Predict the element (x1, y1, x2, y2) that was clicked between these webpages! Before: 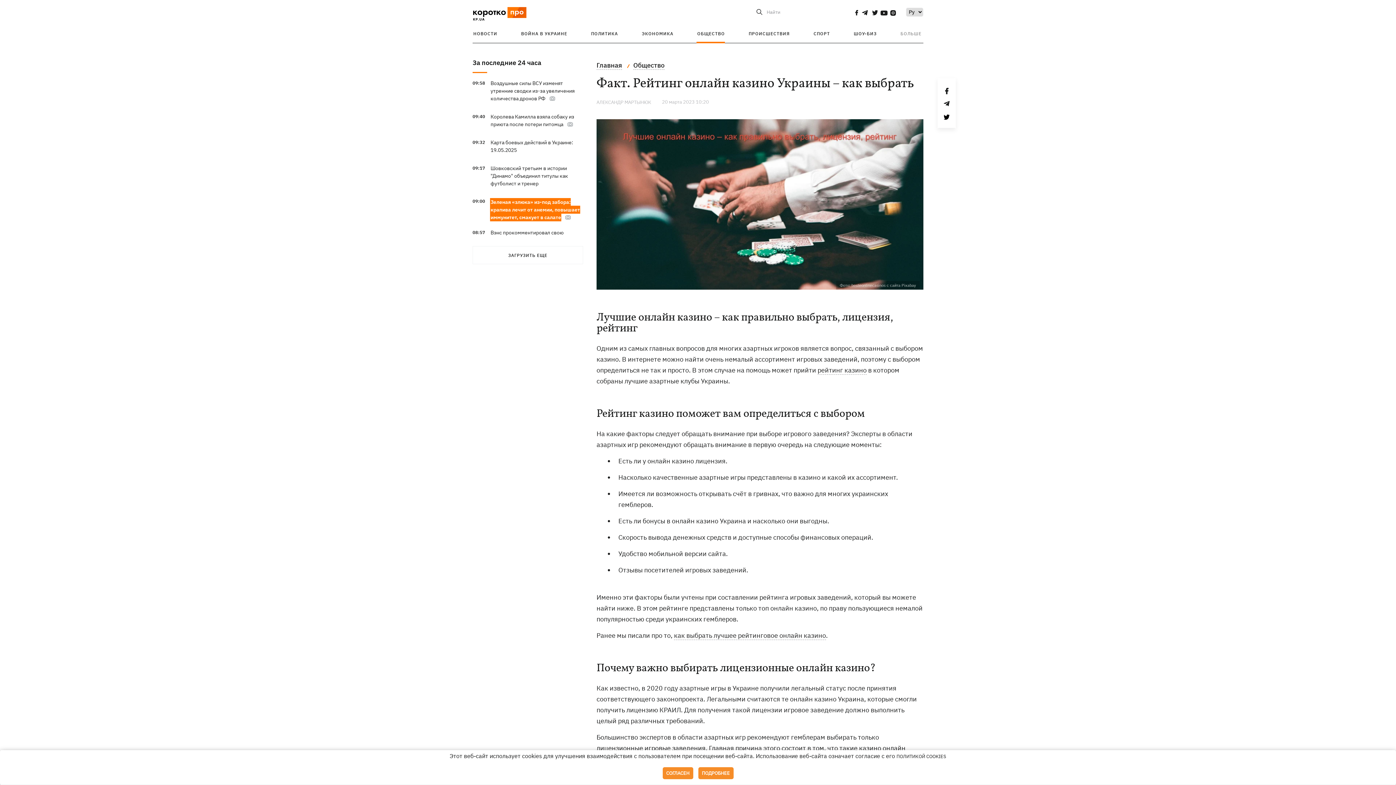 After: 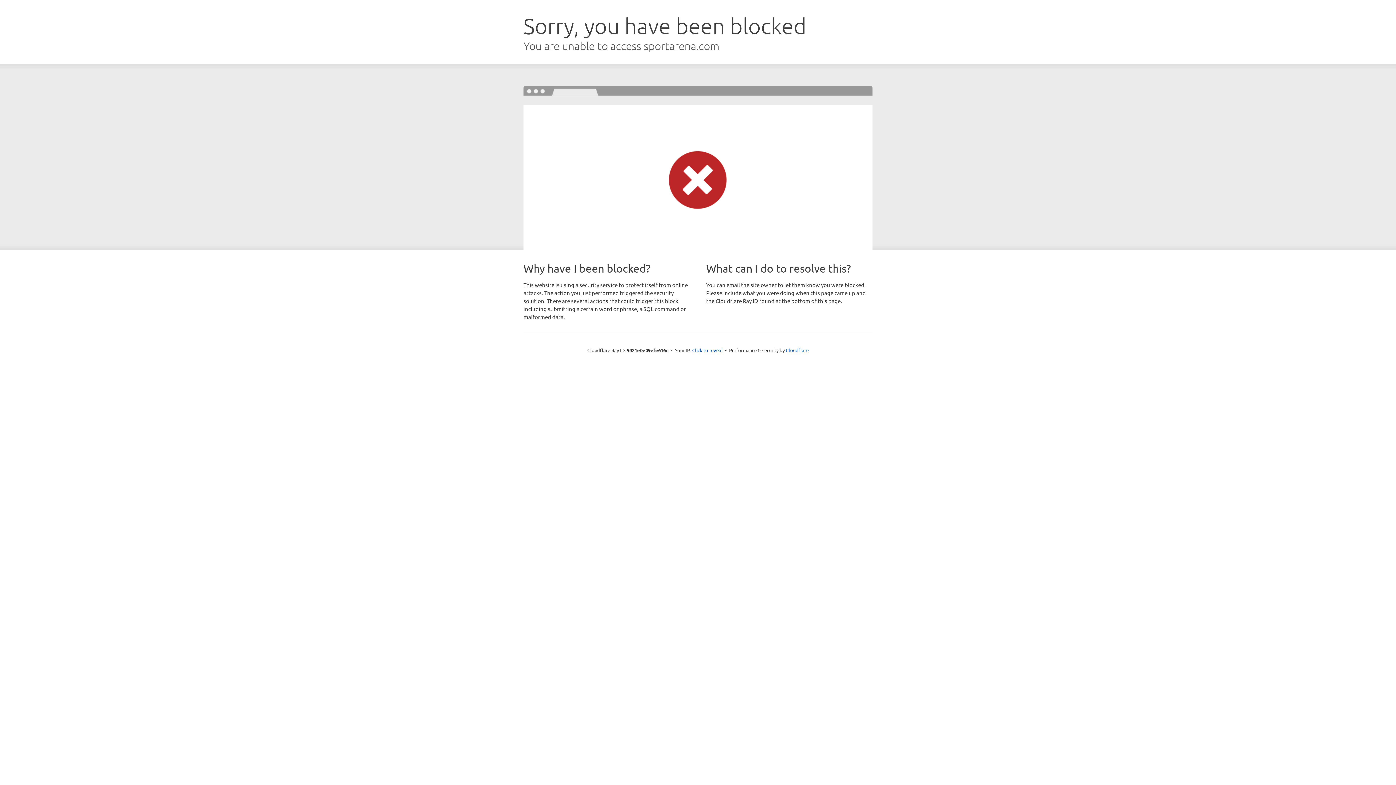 Action: label: рейтинг казино bbox: (817, 366, 866, 375)